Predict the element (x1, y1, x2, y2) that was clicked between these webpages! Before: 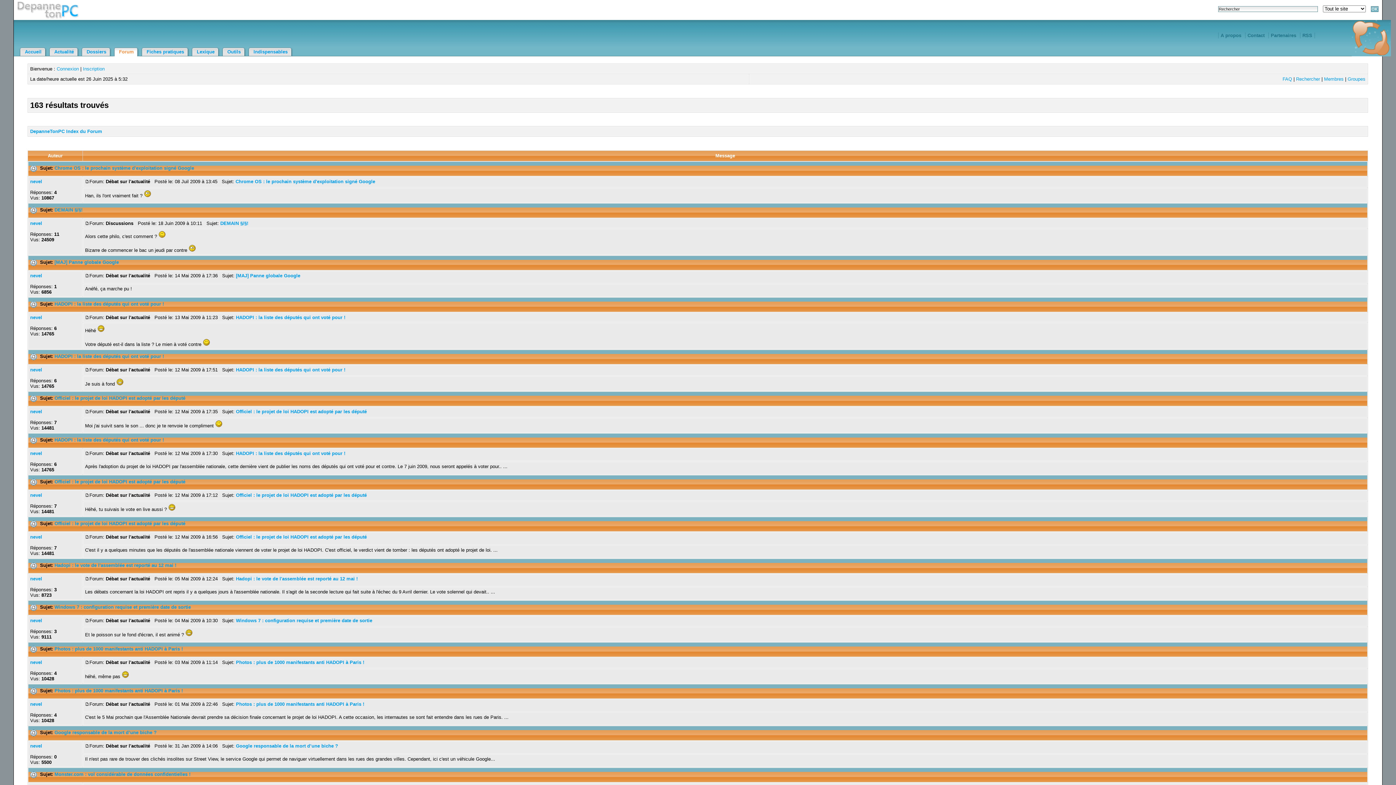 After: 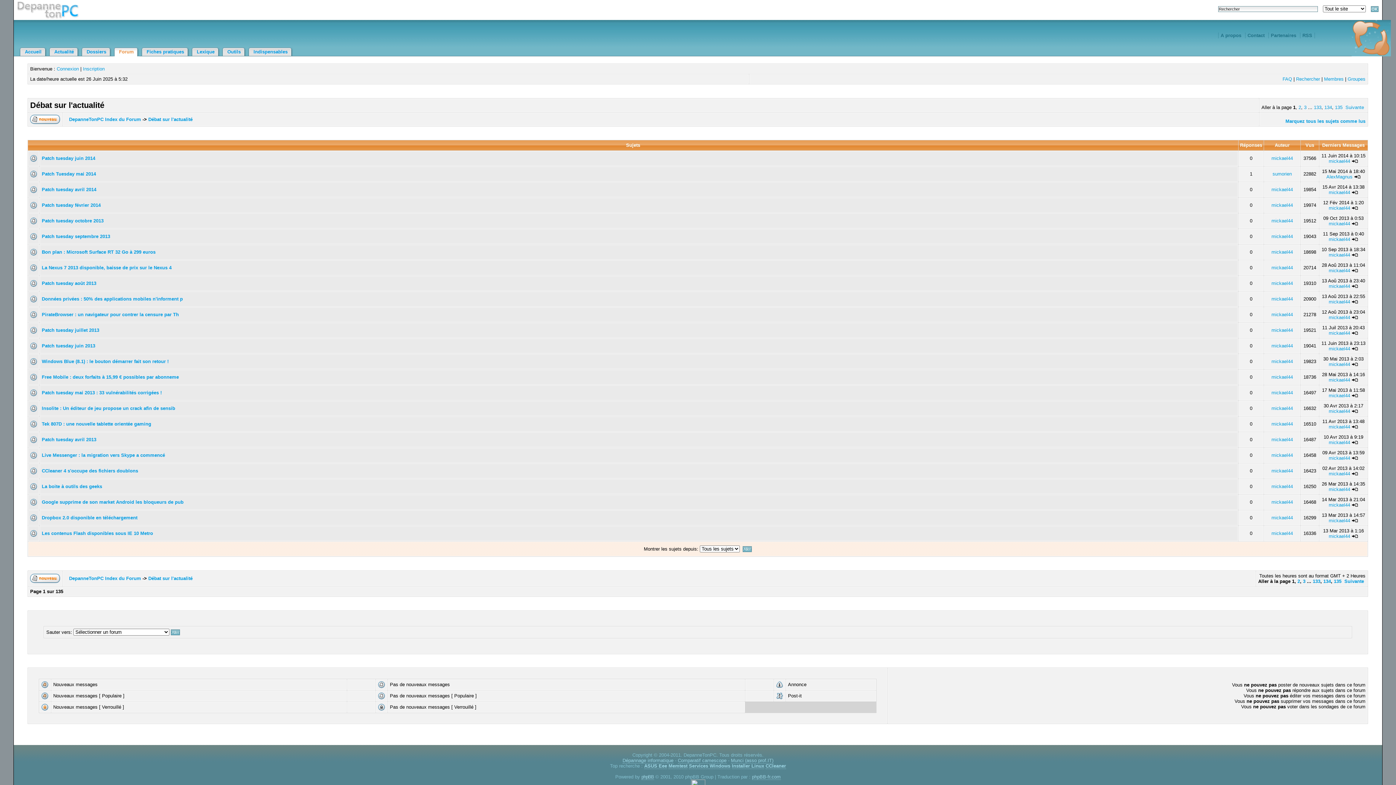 Action: bbox: (105, 367, 150, 372) label: Débat sur l'actualité